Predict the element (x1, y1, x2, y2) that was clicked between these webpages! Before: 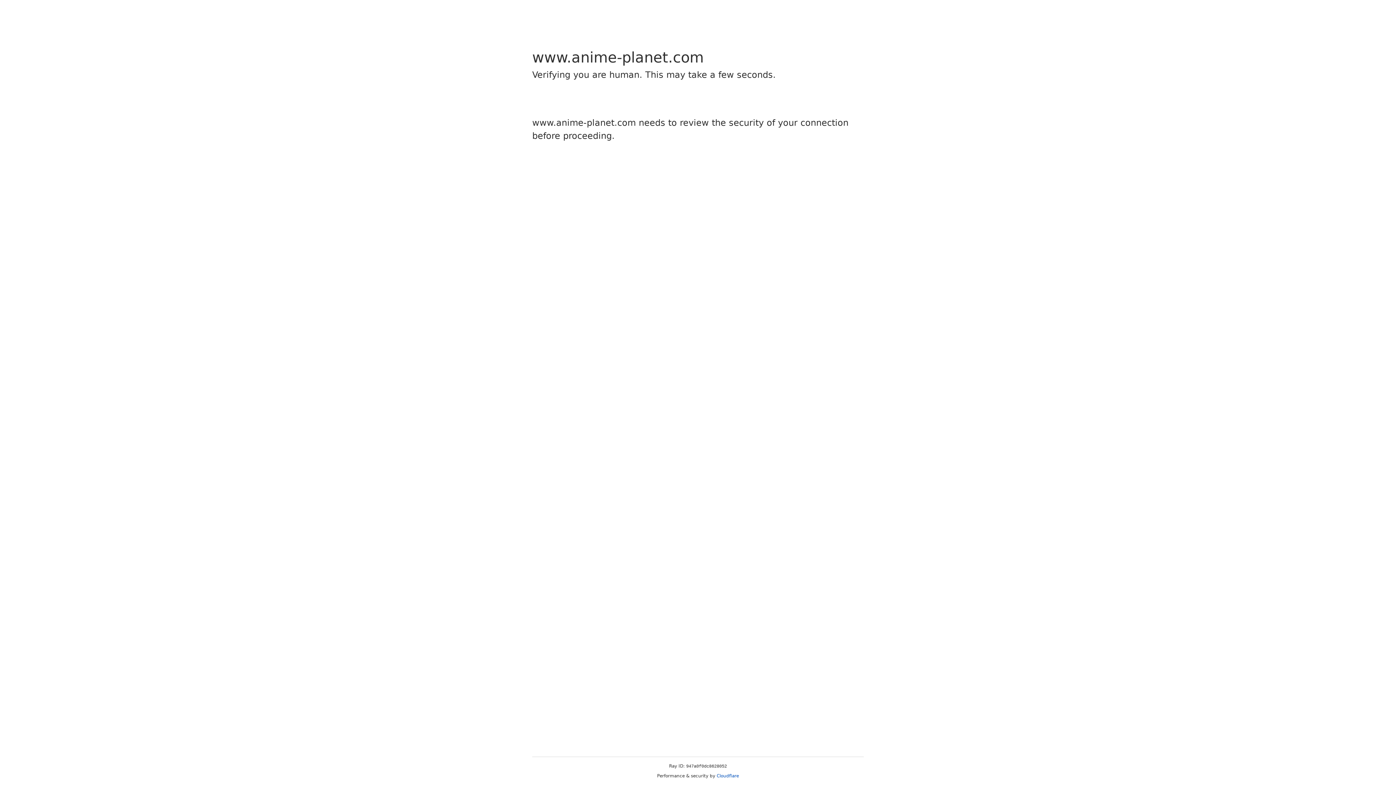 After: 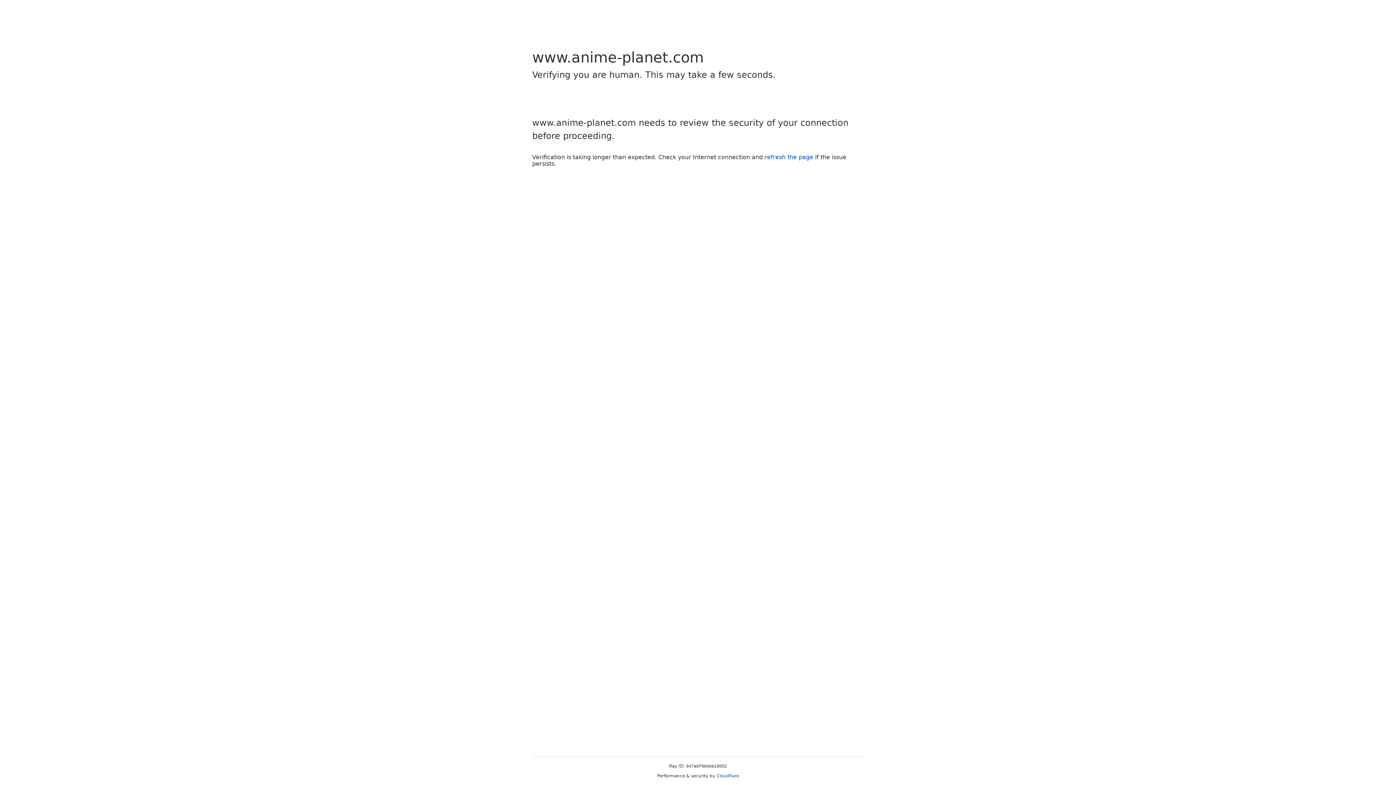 Action: bbox: (716, 773, 739, 778) label: Cloudflare